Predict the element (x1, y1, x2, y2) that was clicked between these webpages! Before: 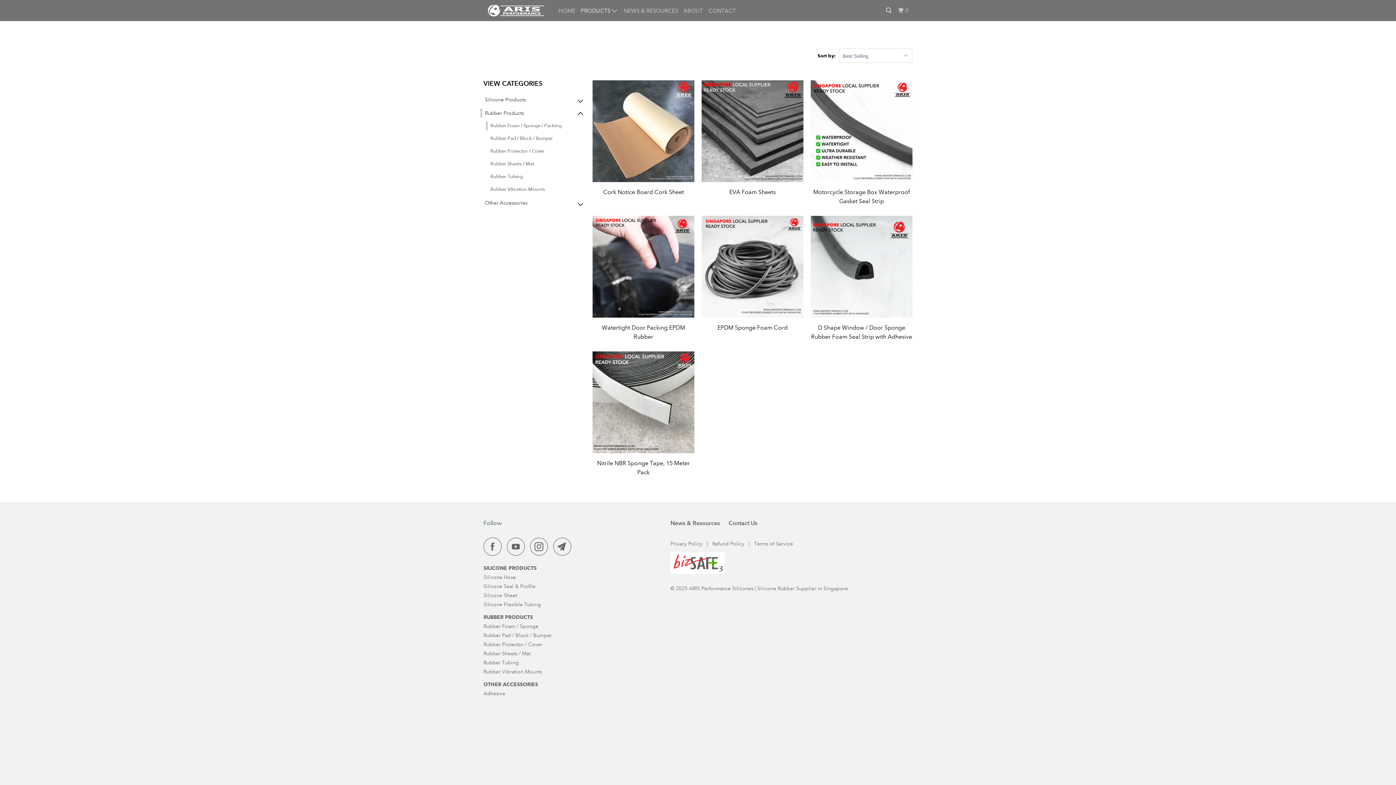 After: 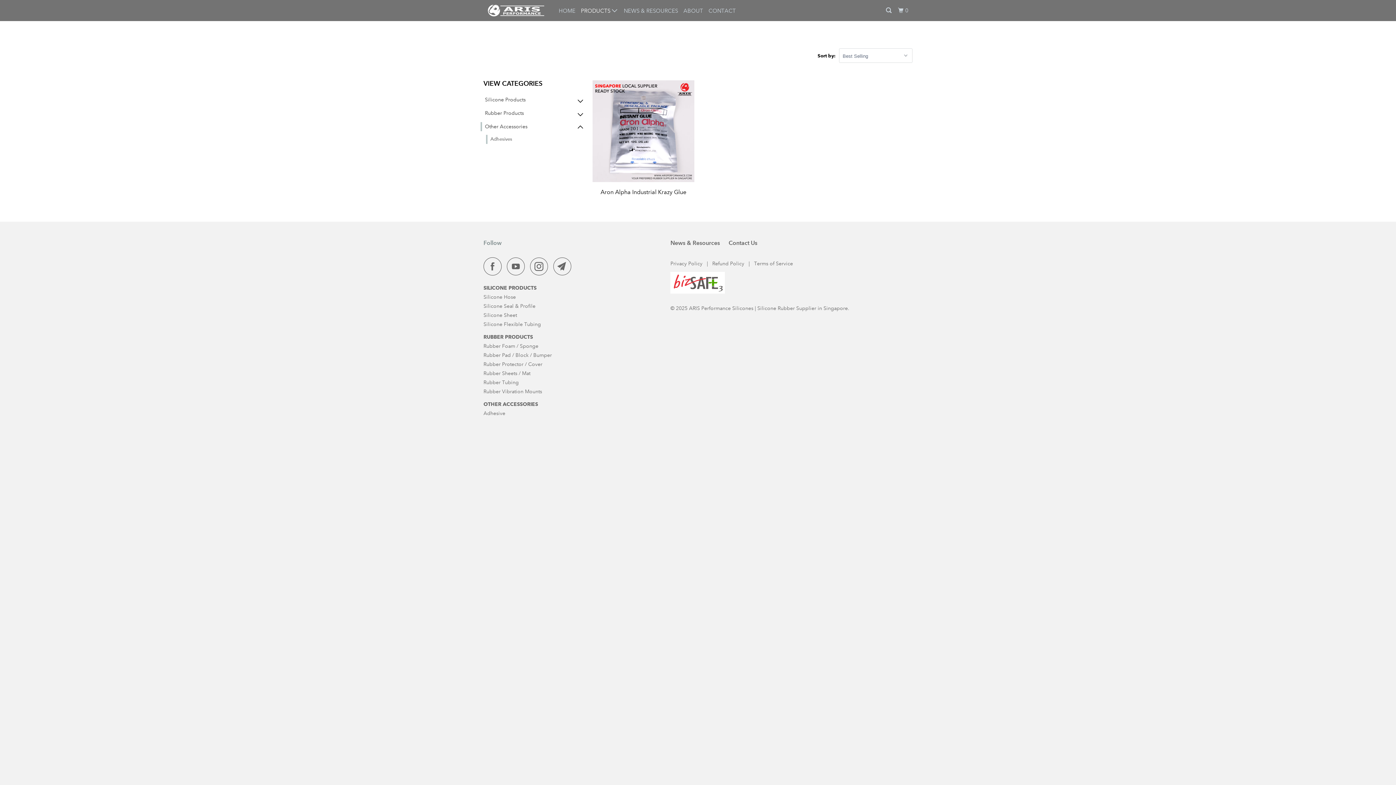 Action: label: Adhesive bbox: (483, 690, 505, 697)